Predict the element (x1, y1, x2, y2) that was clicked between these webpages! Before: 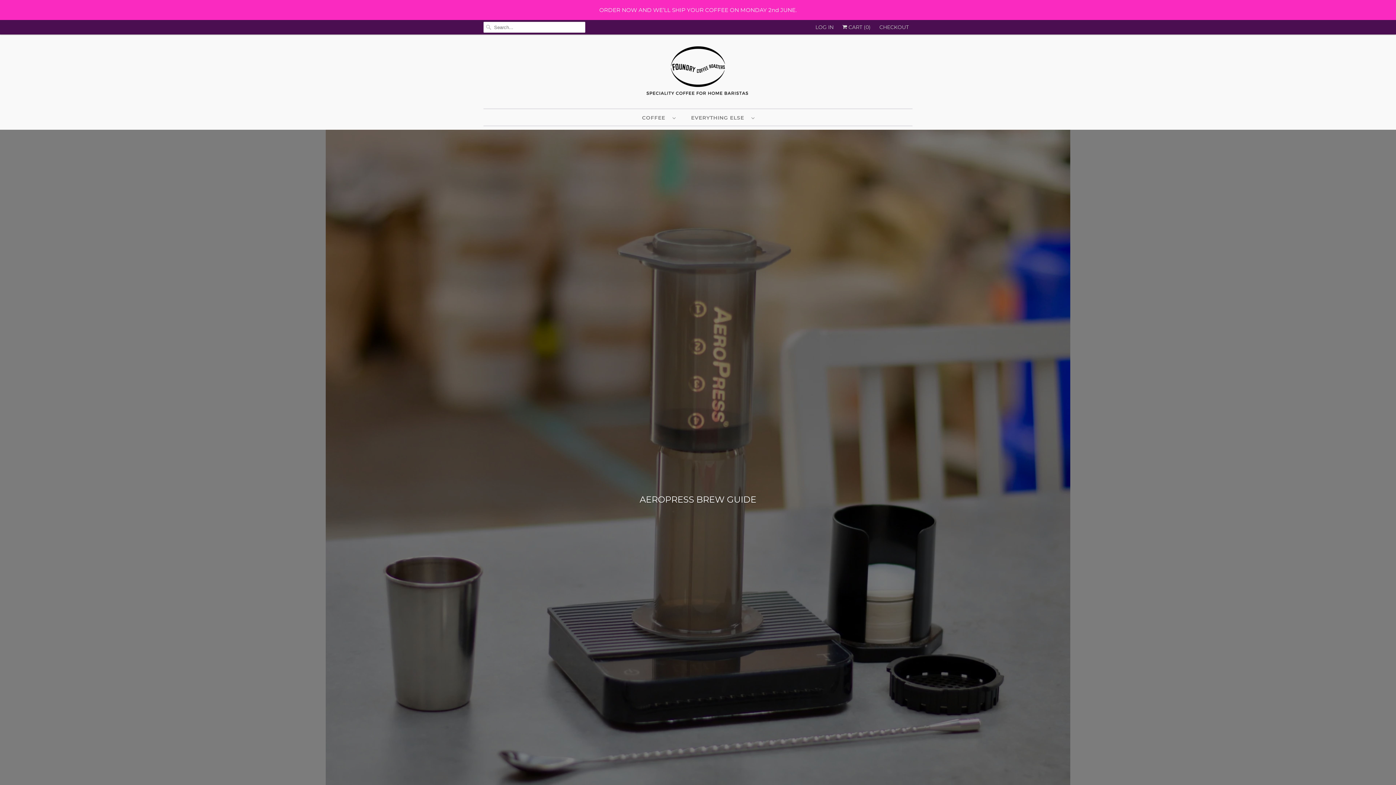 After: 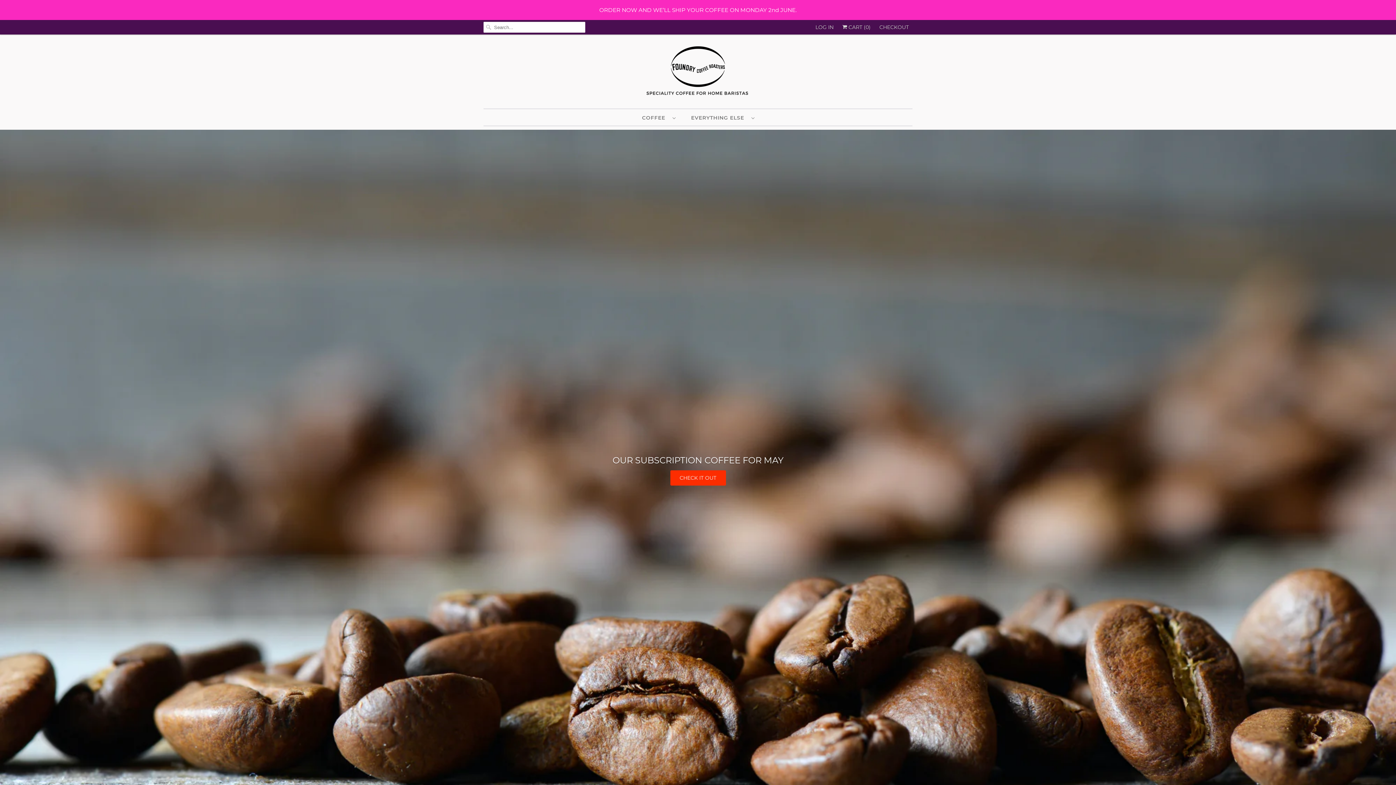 Action: bbox: (483, 45, 912, 101)